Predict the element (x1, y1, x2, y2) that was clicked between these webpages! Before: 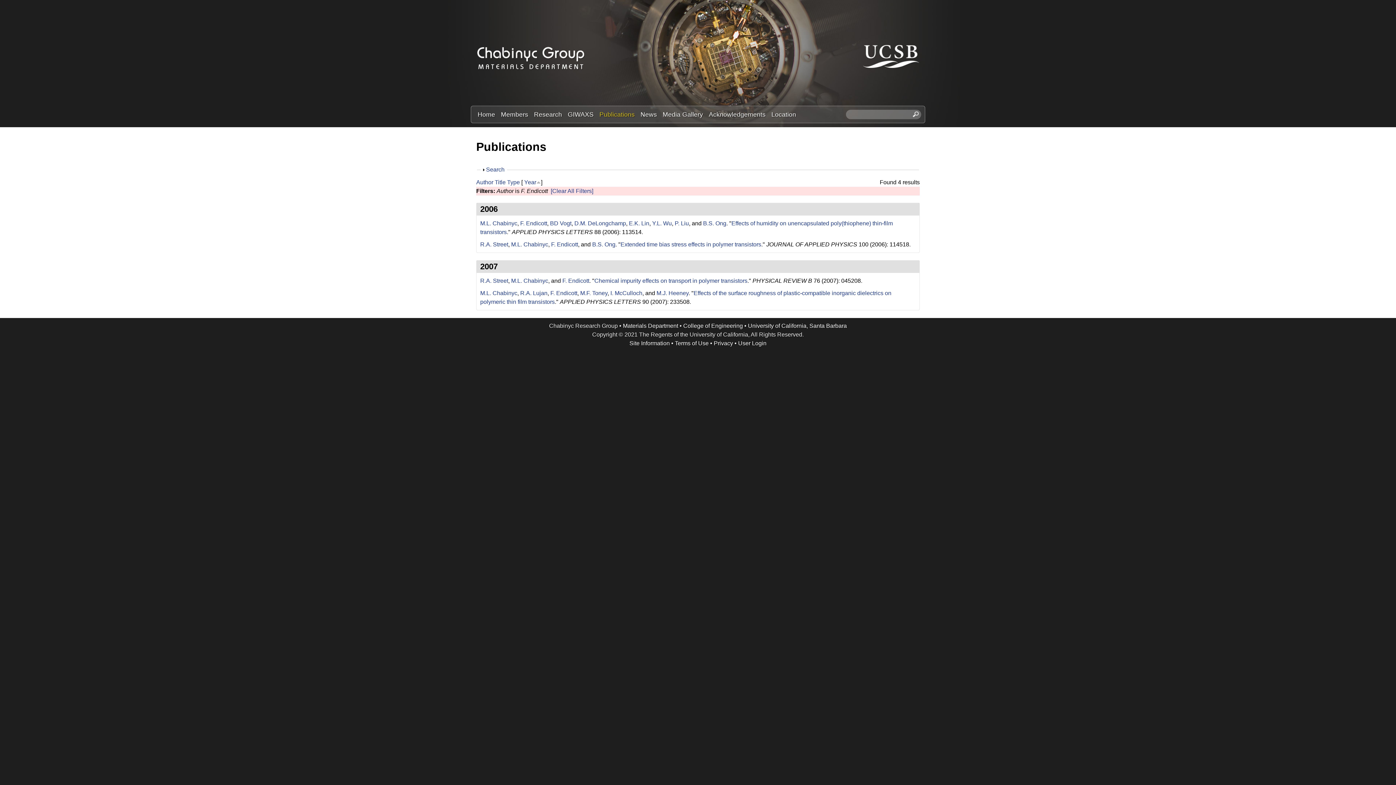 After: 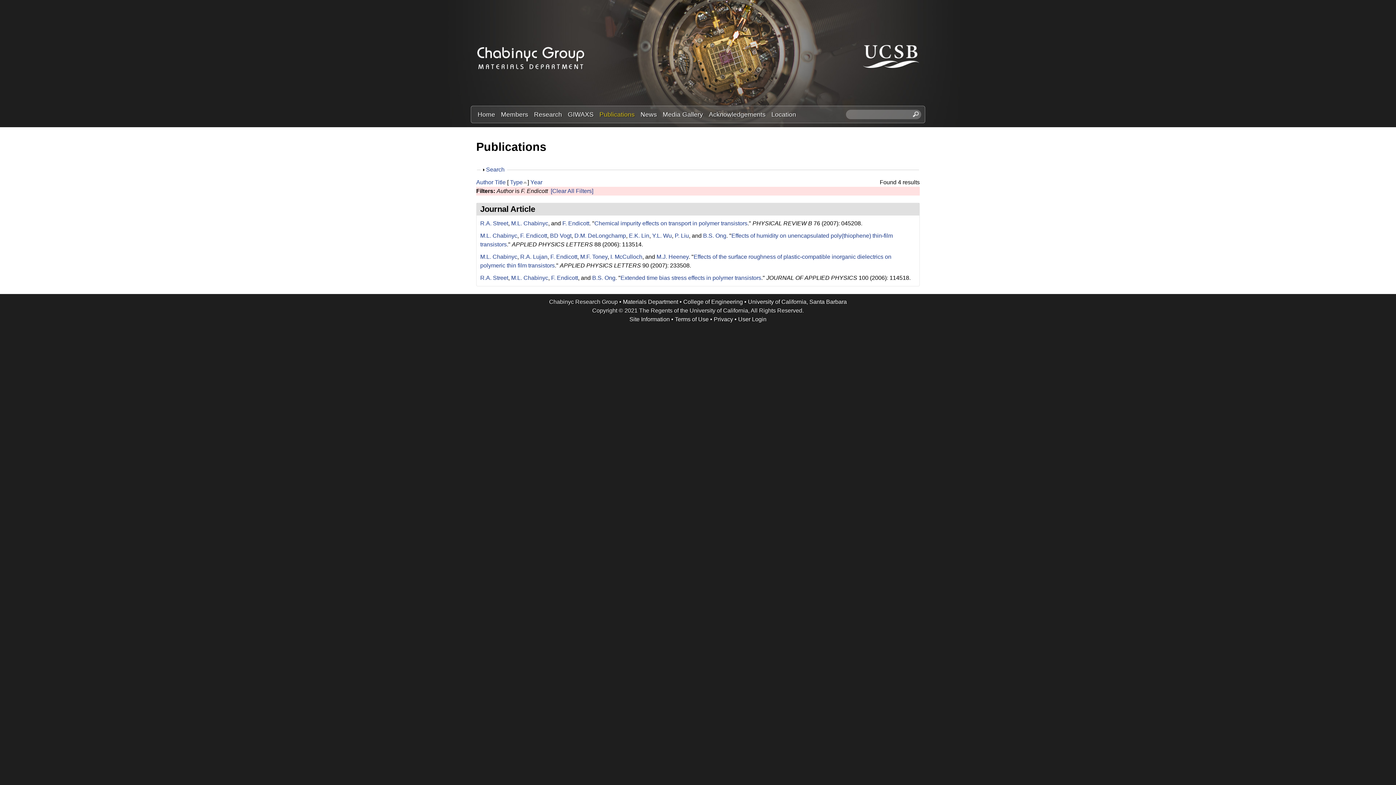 Action: bbox: (507, 179, 520, 185) label: Type